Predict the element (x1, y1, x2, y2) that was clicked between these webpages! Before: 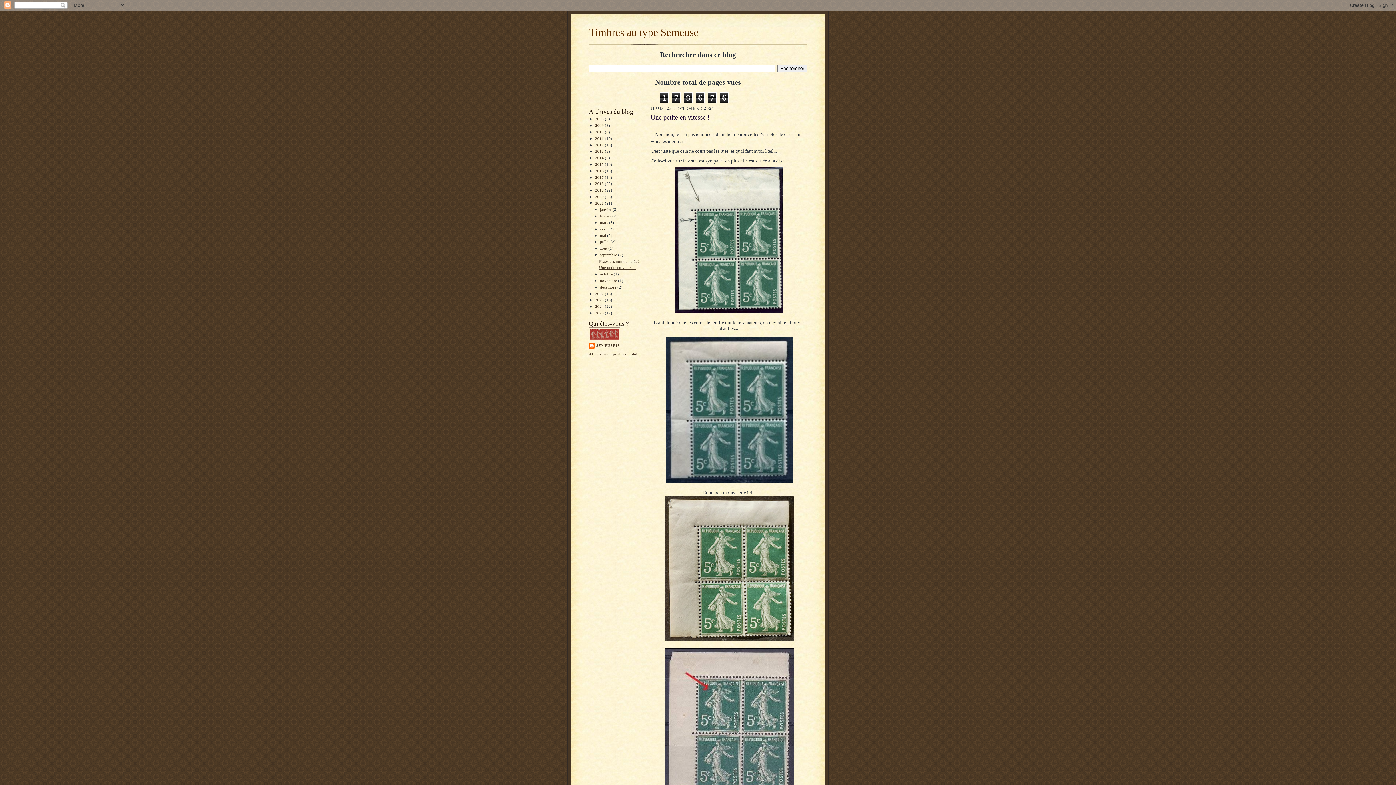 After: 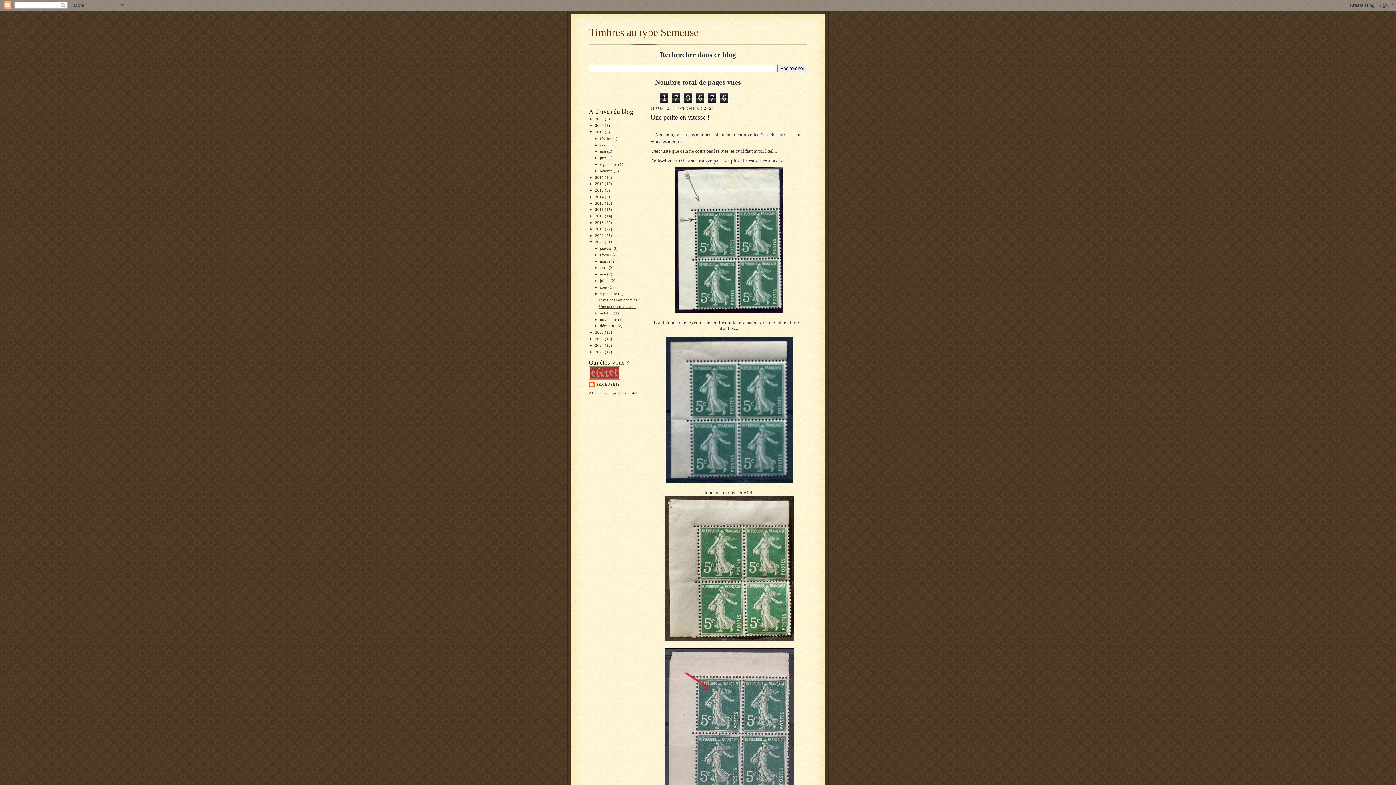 Action: label: ►   bbox: (589, 129, 595, 134)